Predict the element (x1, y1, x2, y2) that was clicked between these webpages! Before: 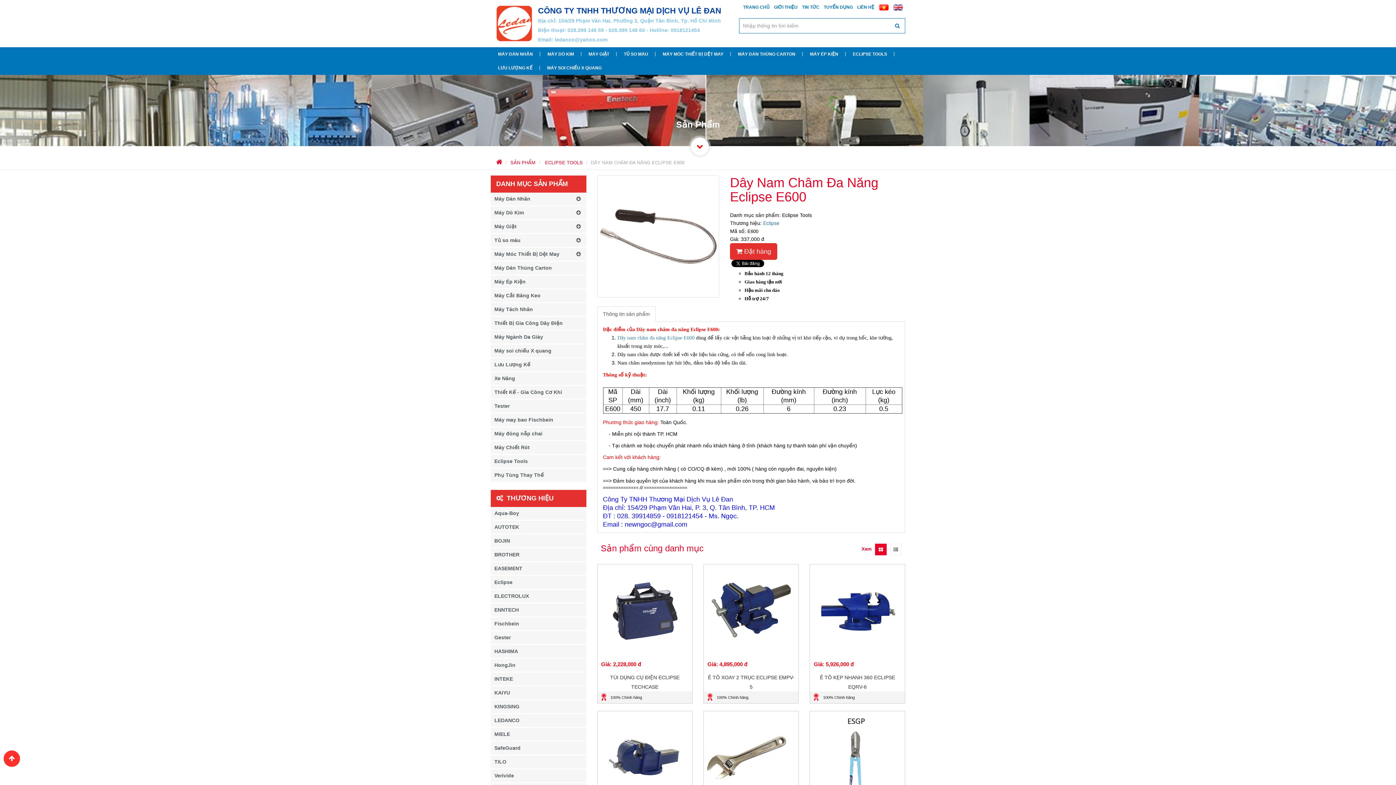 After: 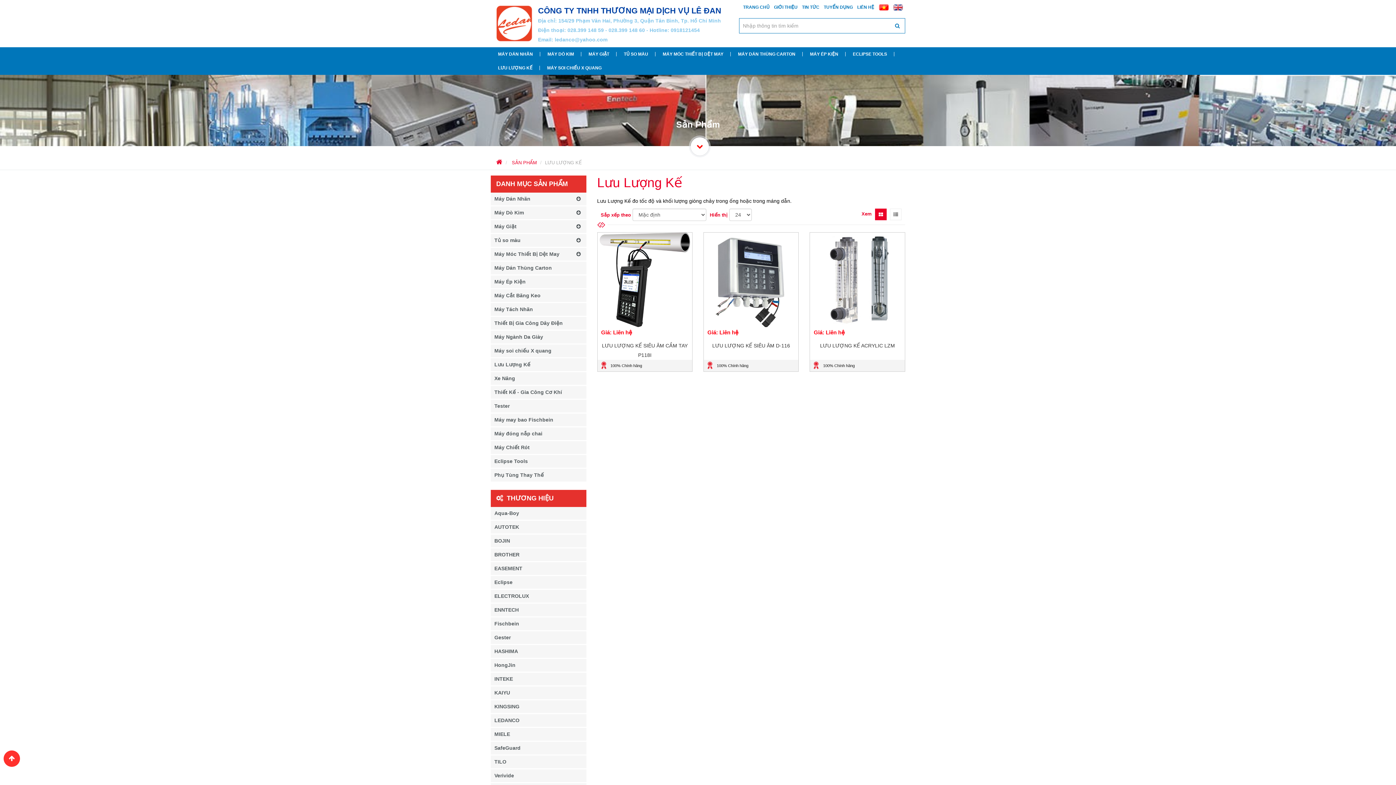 Action: label: Lưu Lượng Kế bbox: (490, 358, 586, 371)